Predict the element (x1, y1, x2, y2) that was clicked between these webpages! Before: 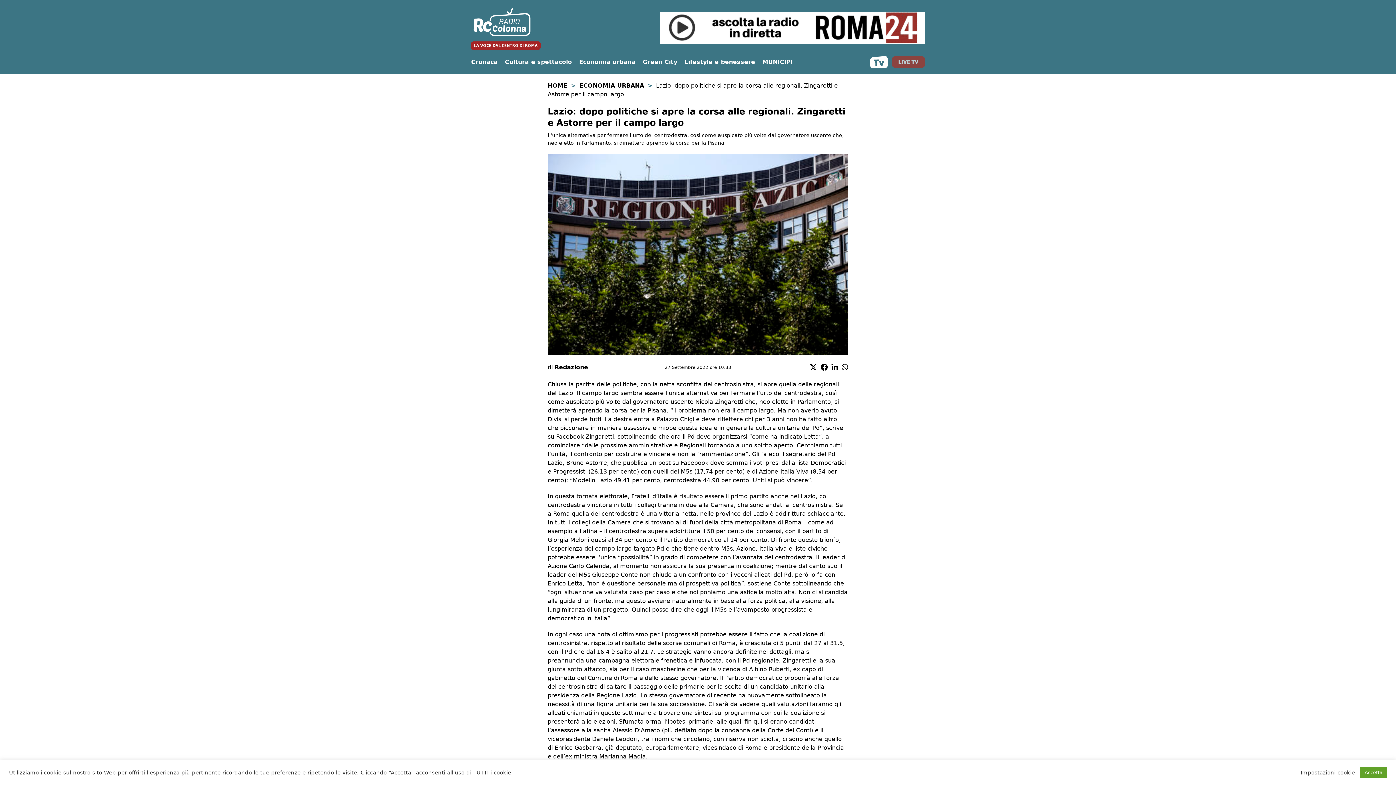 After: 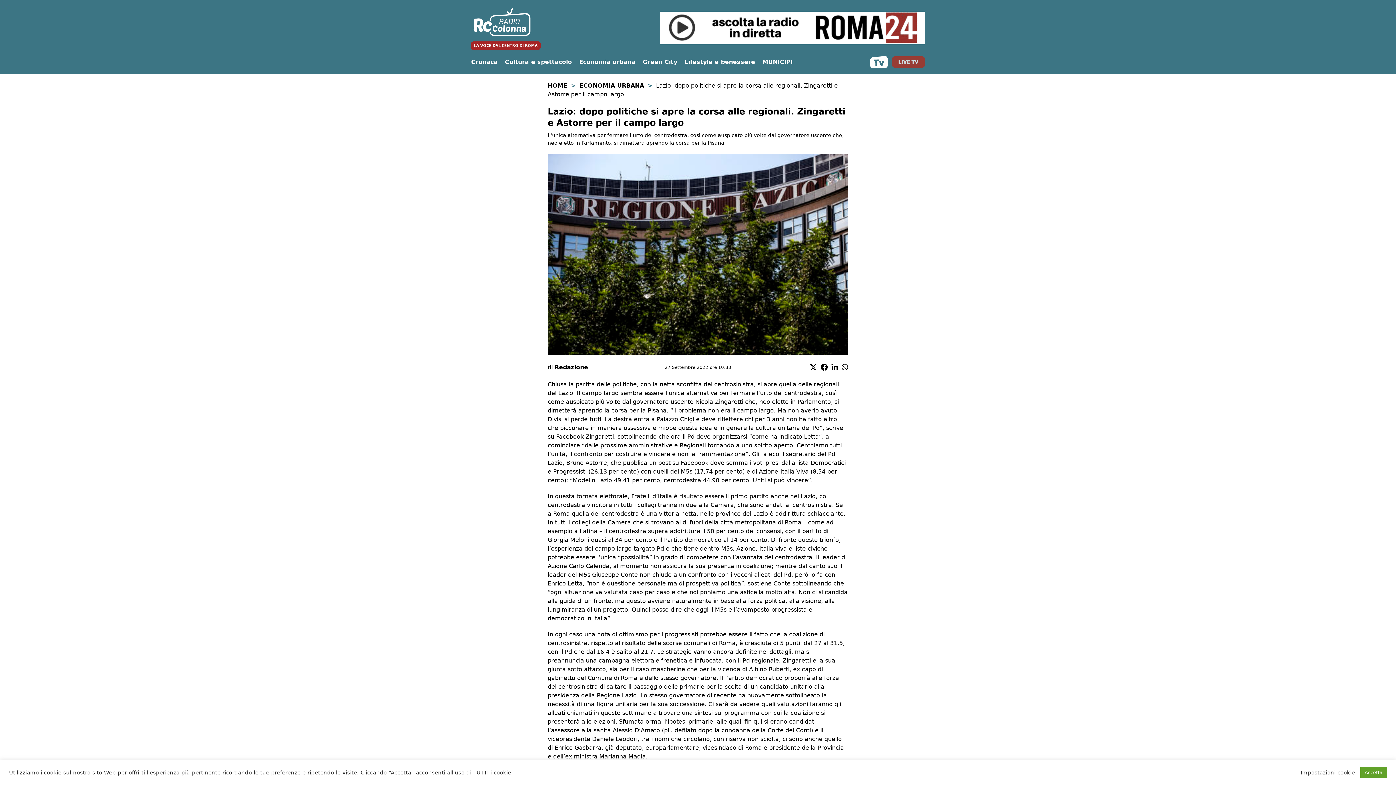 Action: bbox: (660, 11, 925, 44)